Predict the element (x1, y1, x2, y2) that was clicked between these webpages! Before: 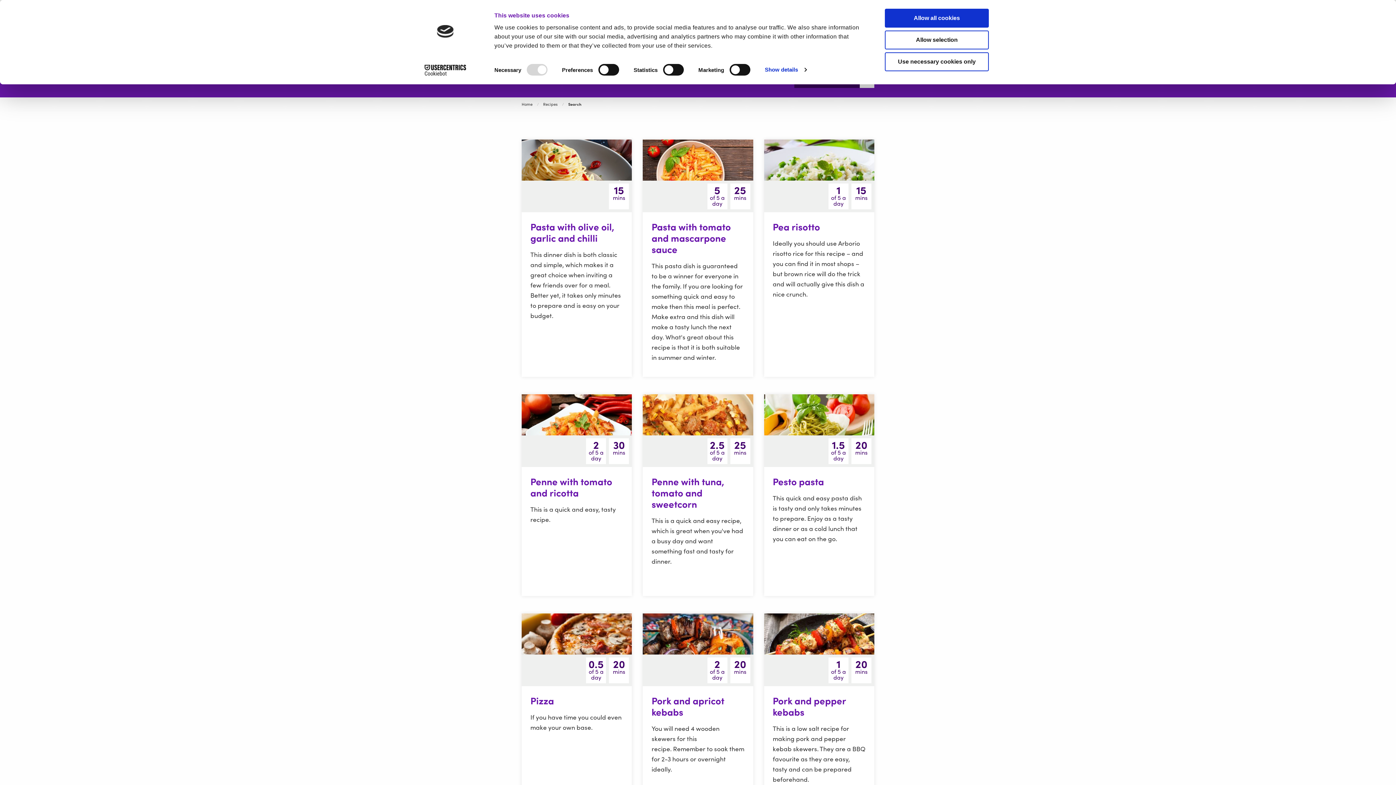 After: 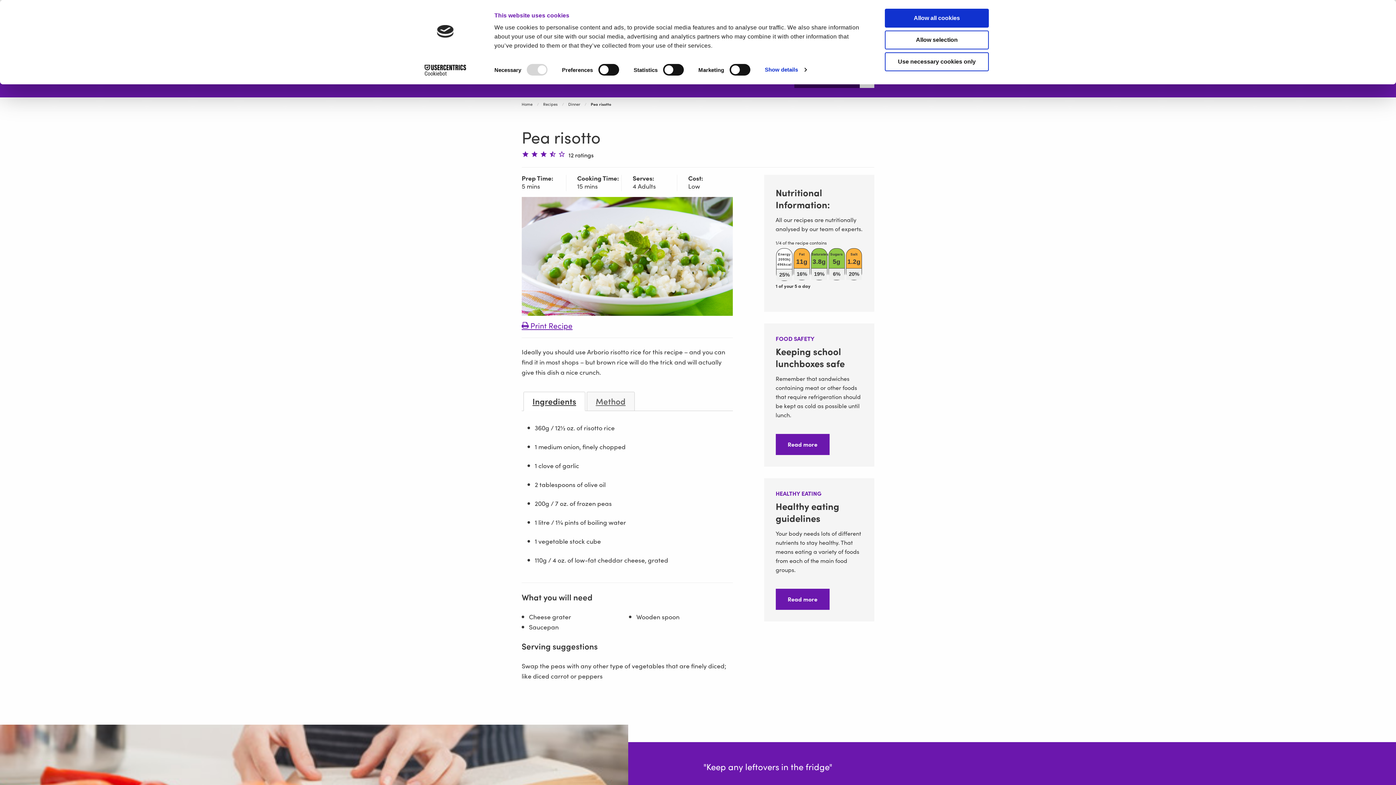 Action: bbox: (764, 139, 874, 313) label: 15
mins
1
of 5 a day
Pea risotto

Ideally you should use Arborio risotto rice for this recipe – and you can find it in most shops – but brown rice will do the trick and will actually give this dish a nice crunch.